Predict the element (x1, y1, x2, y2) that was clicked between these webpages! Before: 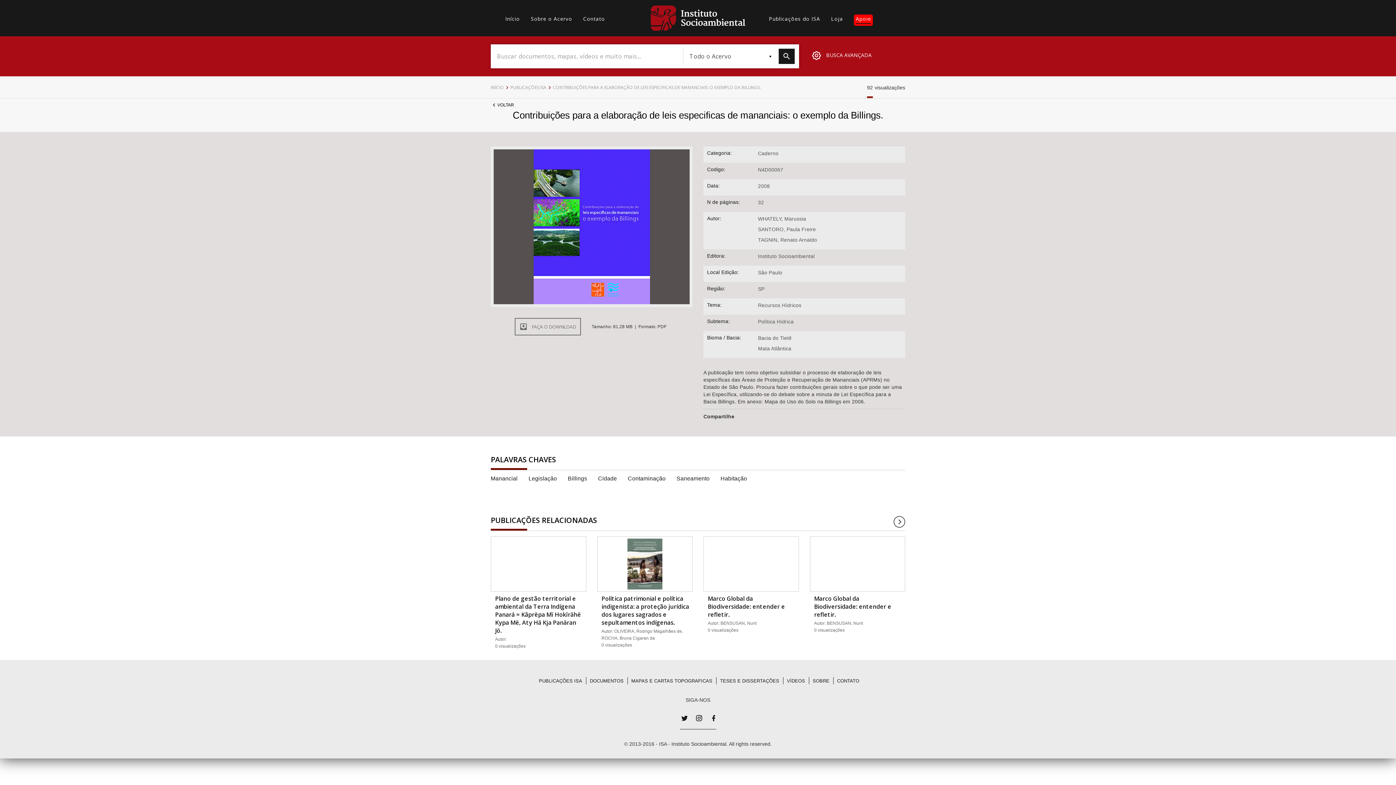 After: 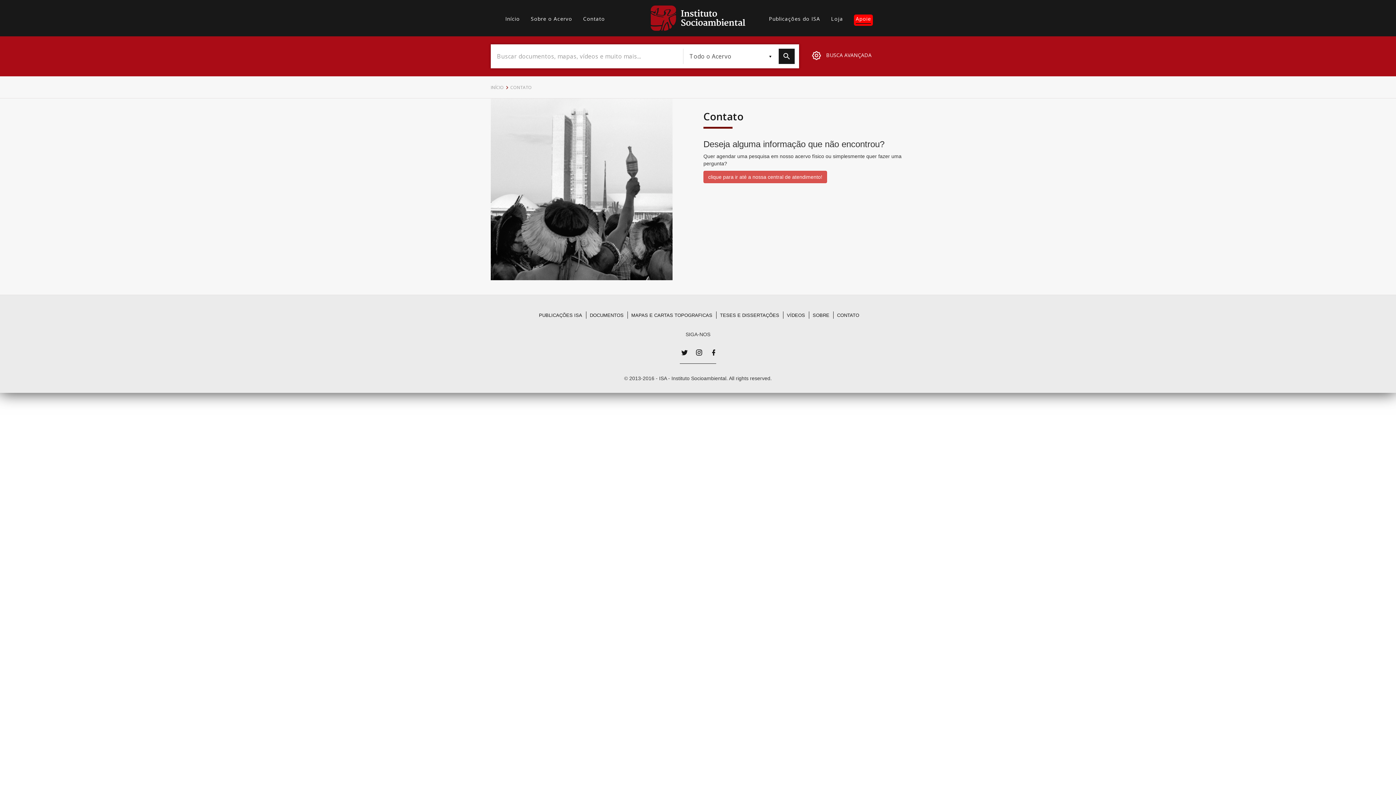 Action: bbox: (837, 678, 859, 685) label: CONTATO